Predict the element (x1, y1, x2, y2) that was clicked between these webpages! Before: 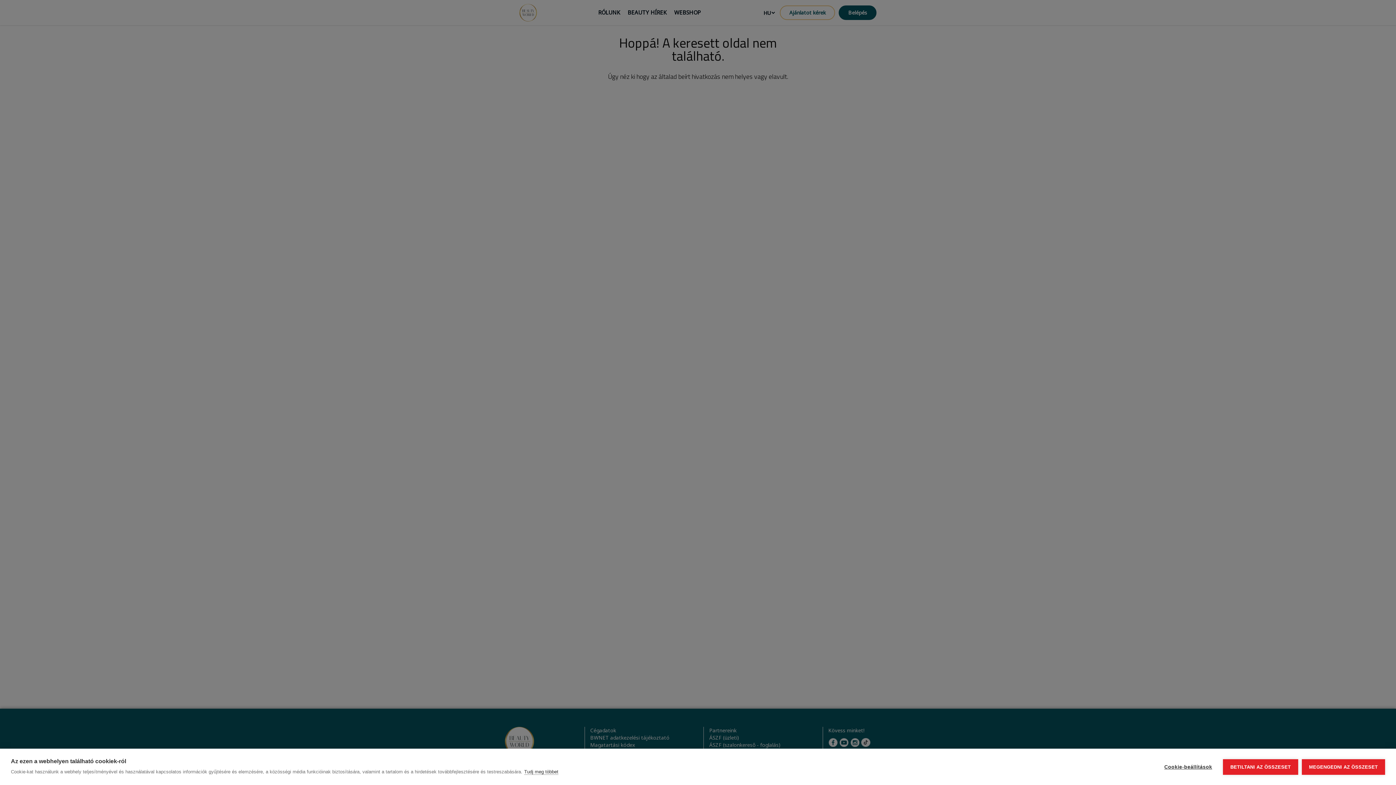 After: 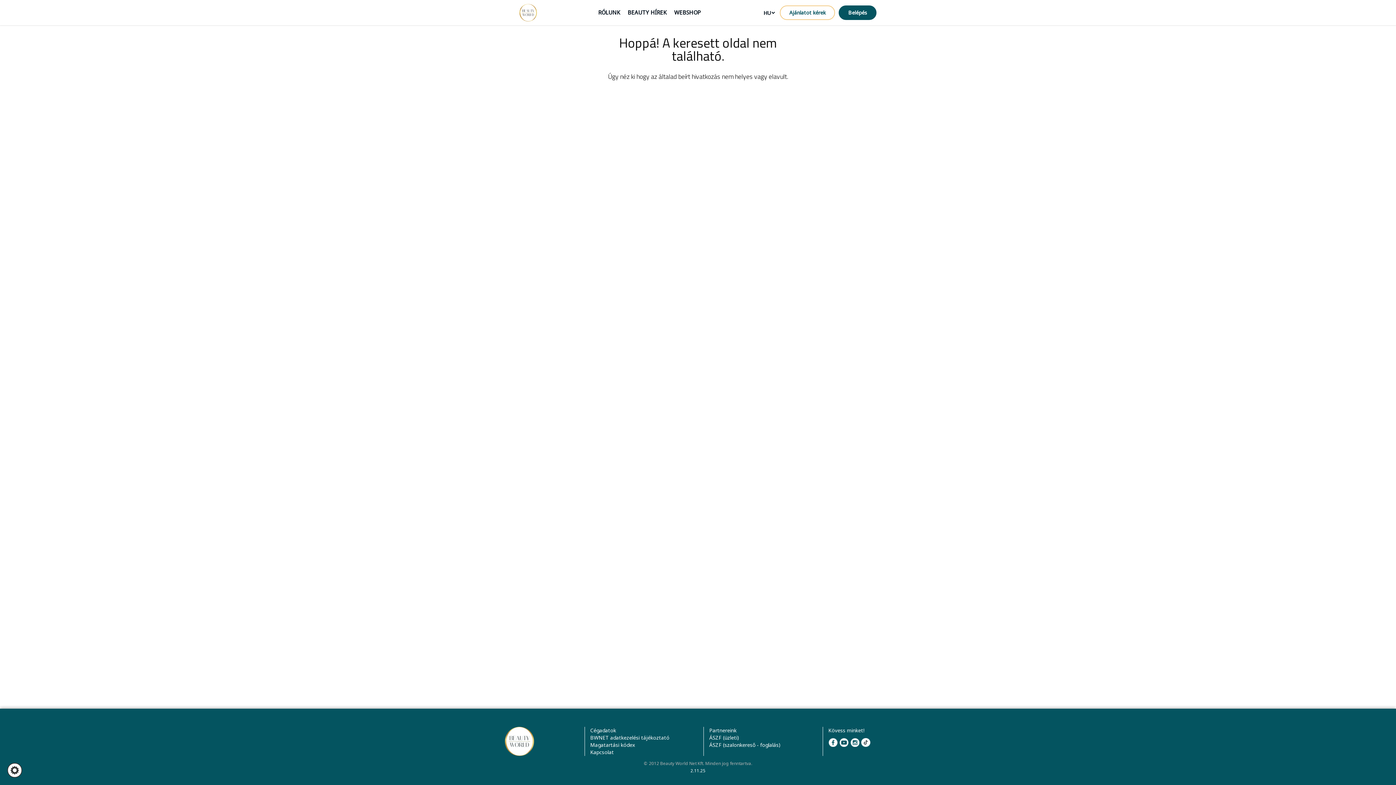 Action: label: BETILTANI AZ ÖSSZESET bbox: (1223, 759, 1298, 775)